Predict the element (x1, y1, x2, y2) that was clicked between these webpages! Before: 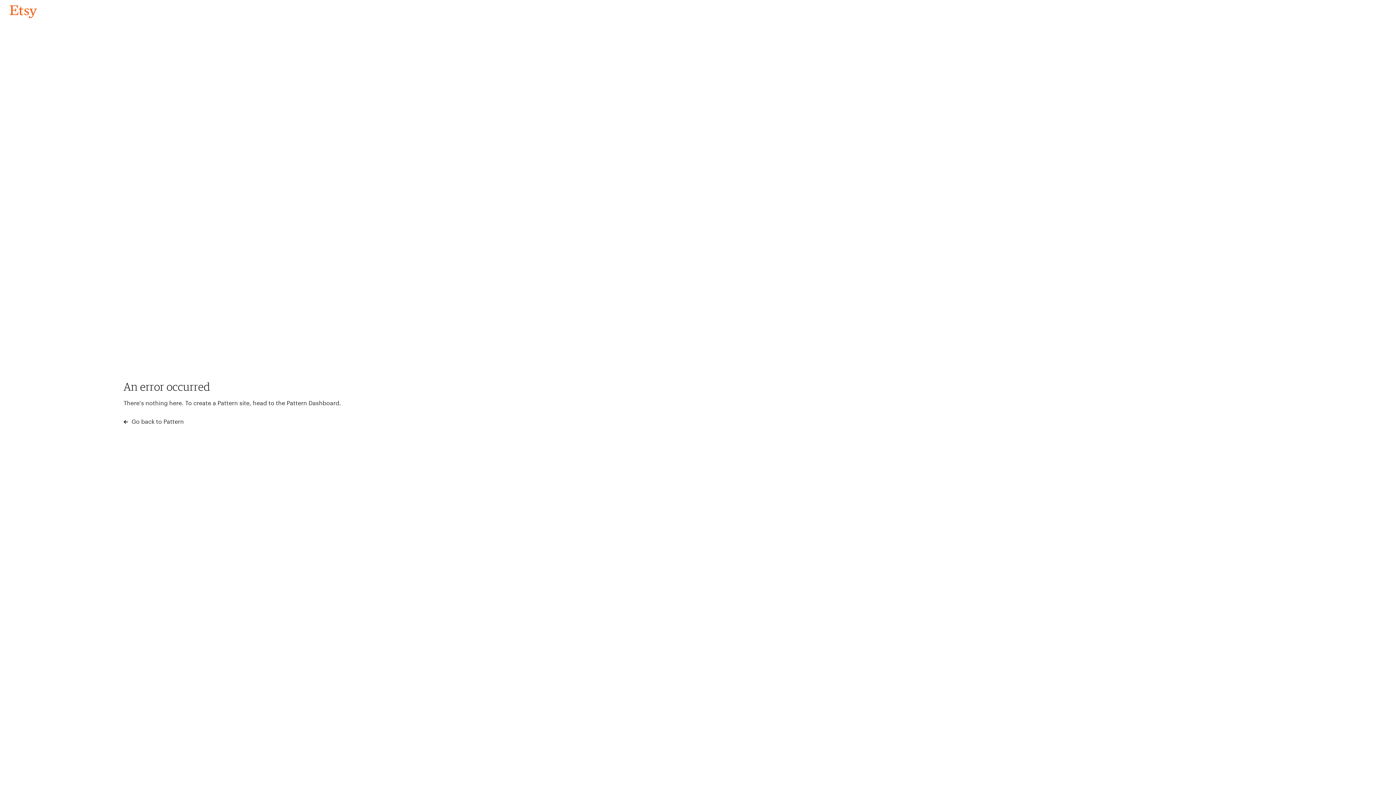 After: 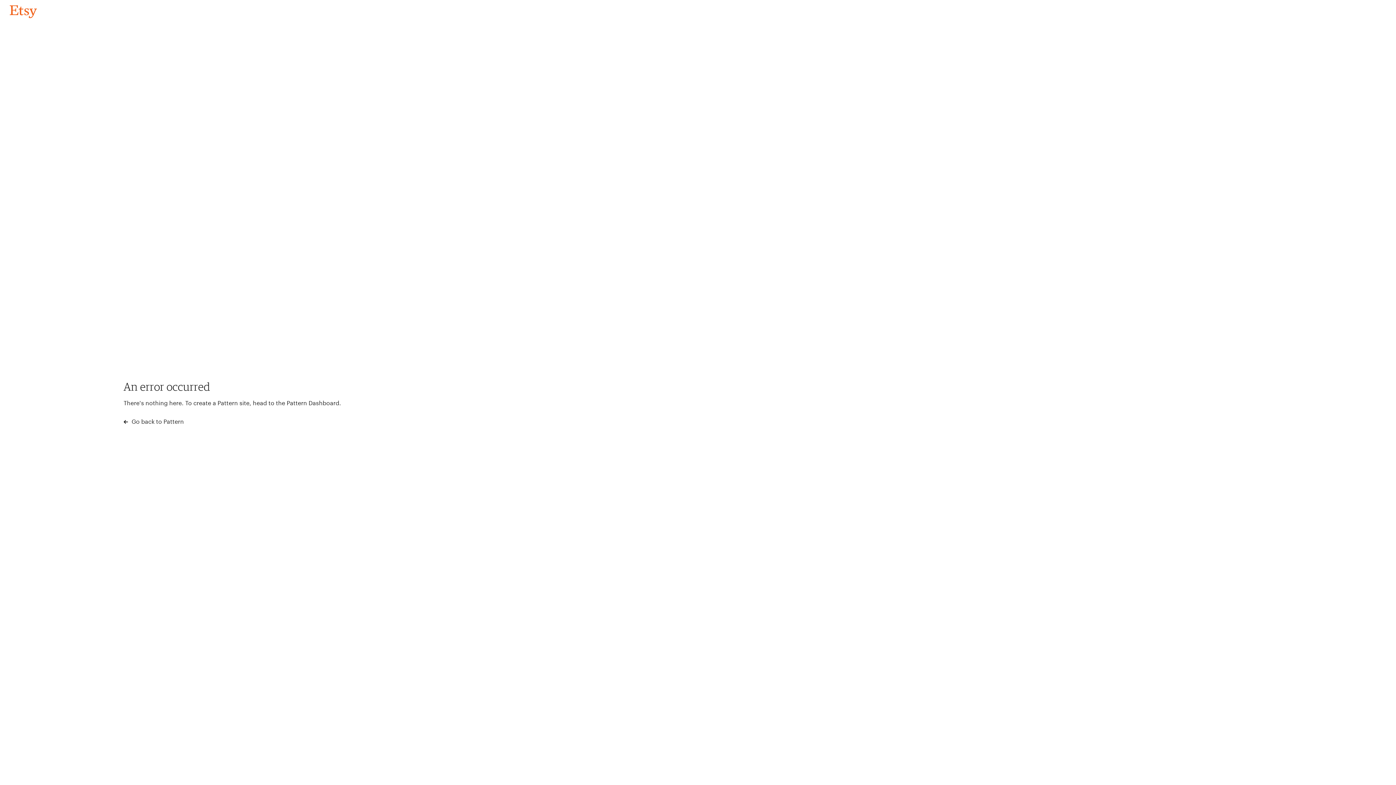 Action: bbox: (4, 3, 42, 18) label: Go back to Pattern